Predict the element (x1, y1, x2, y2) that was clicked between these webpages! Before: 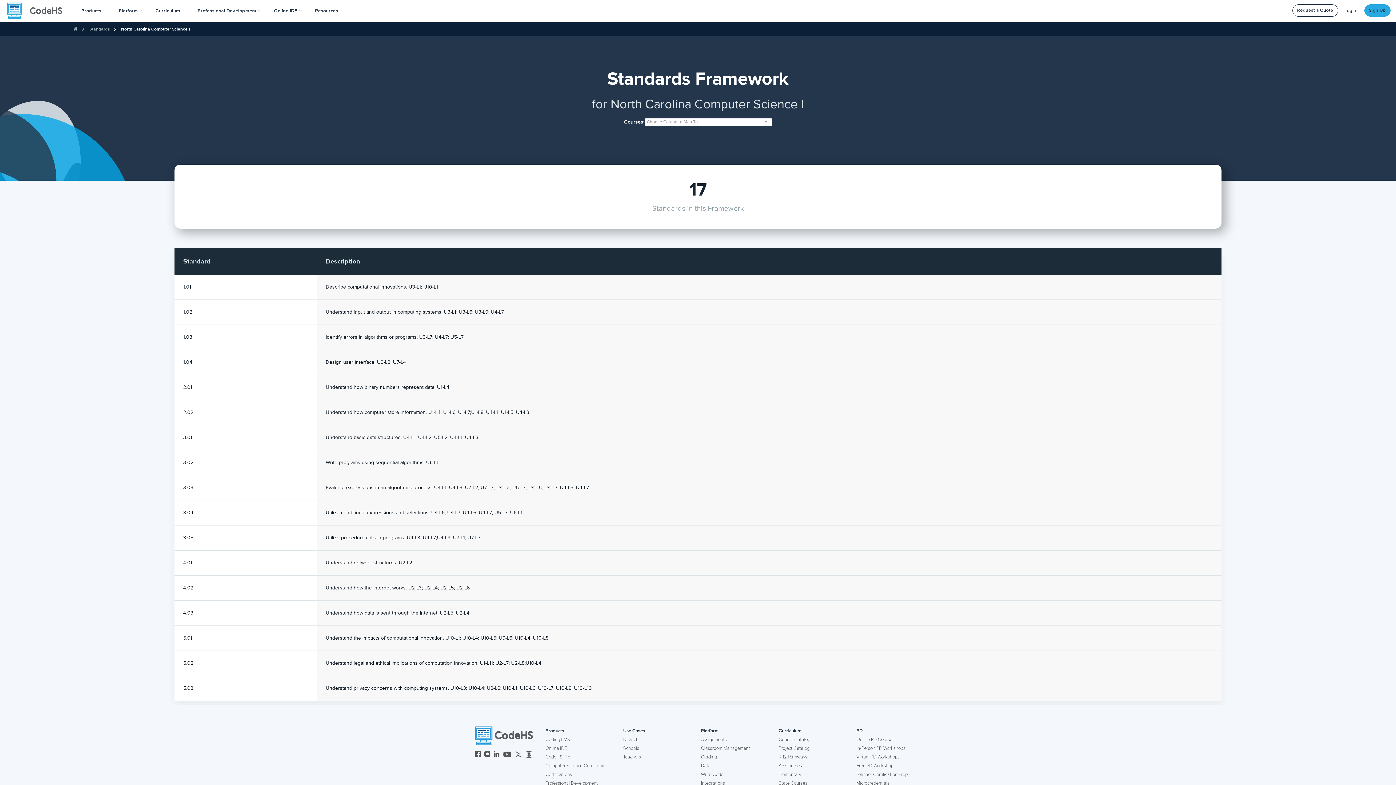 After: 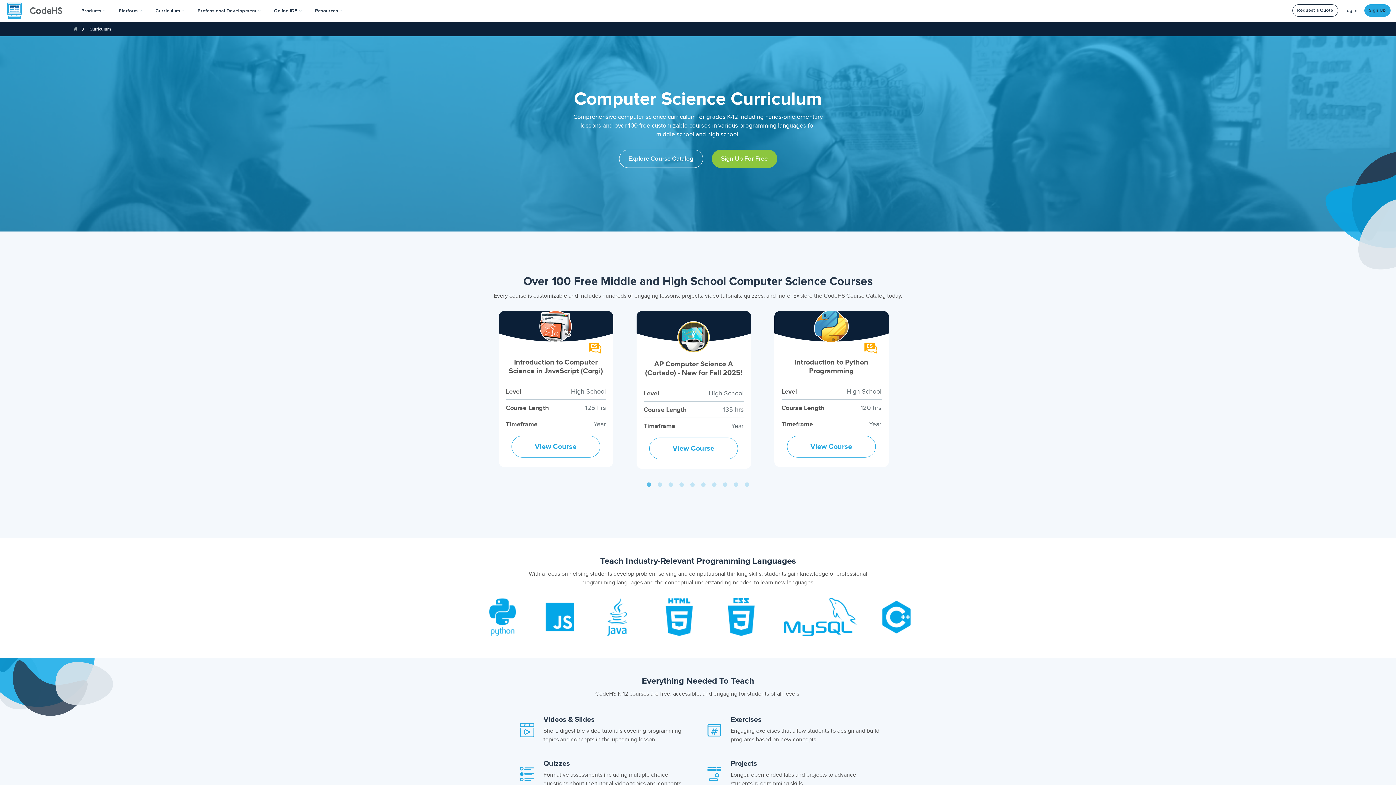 Action: label: Computer Science Curriculum bbox: (545, 761, 605, 770)